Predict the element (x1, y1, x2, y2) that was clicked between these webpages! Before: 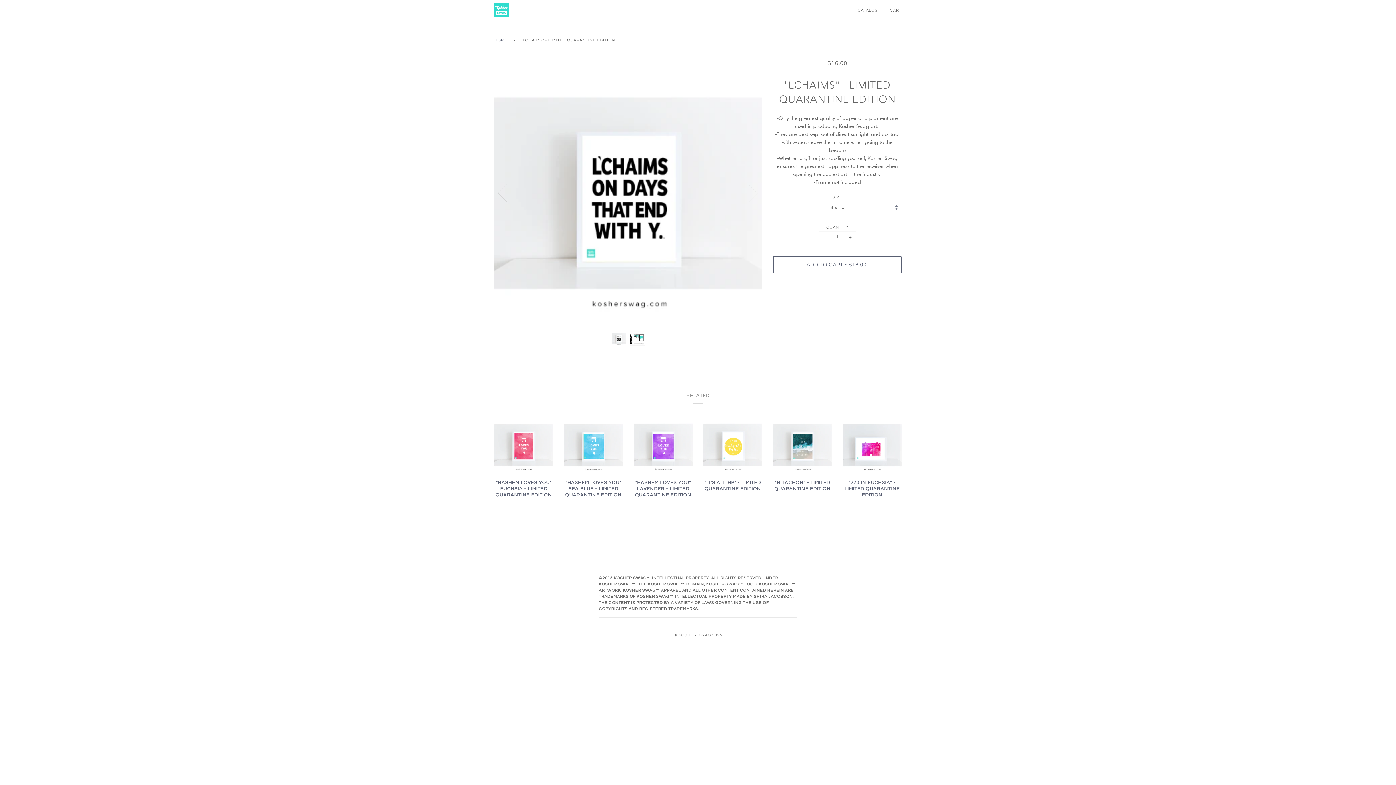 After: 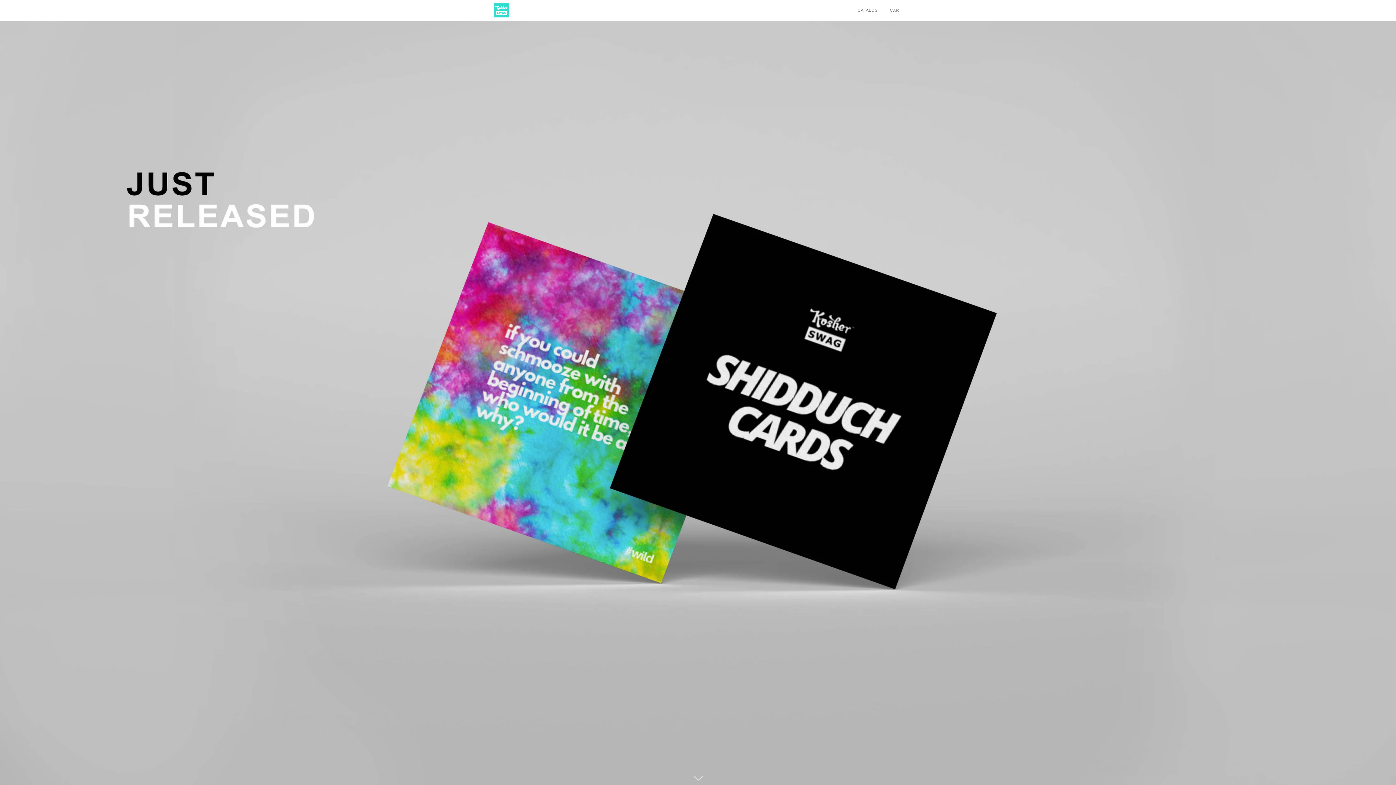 Action: bbox: (494, 2, 509, 17)